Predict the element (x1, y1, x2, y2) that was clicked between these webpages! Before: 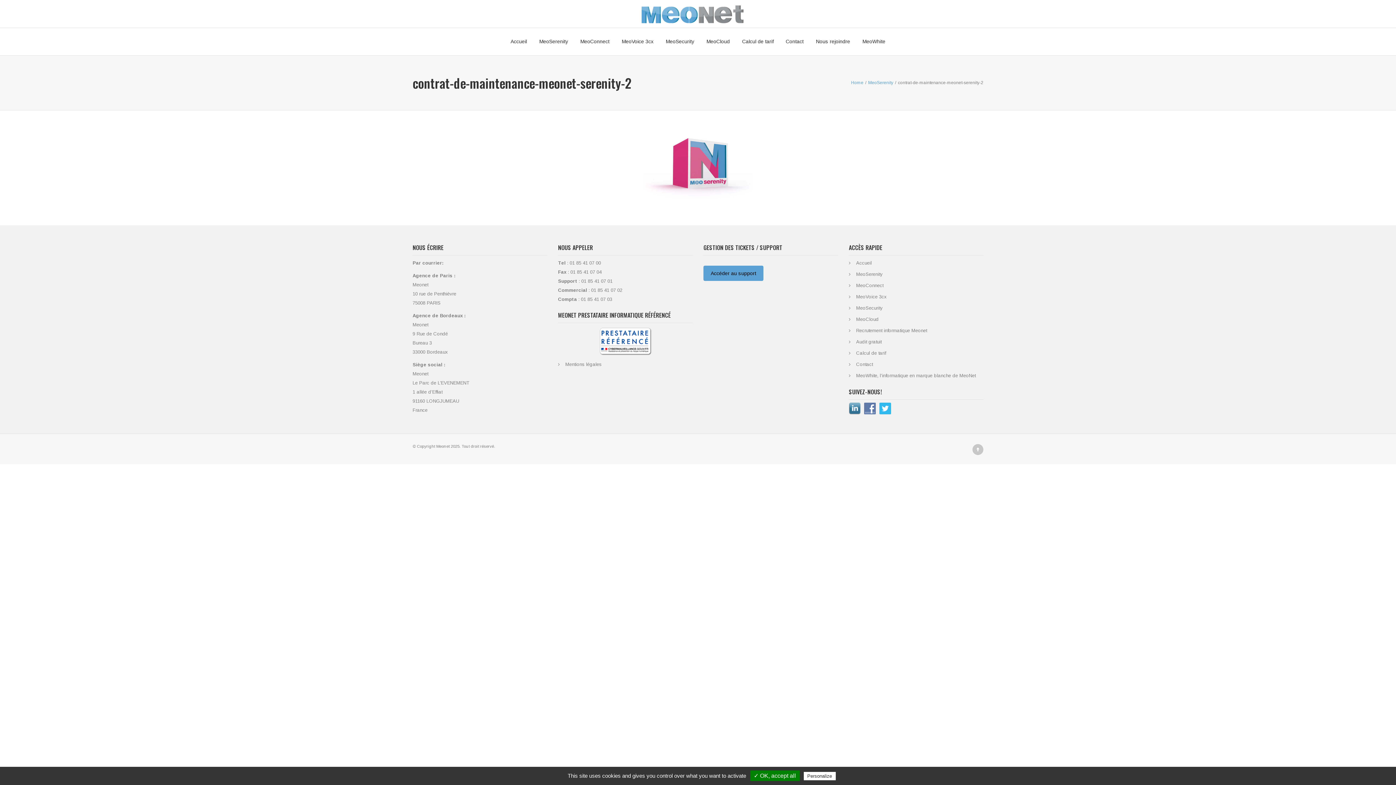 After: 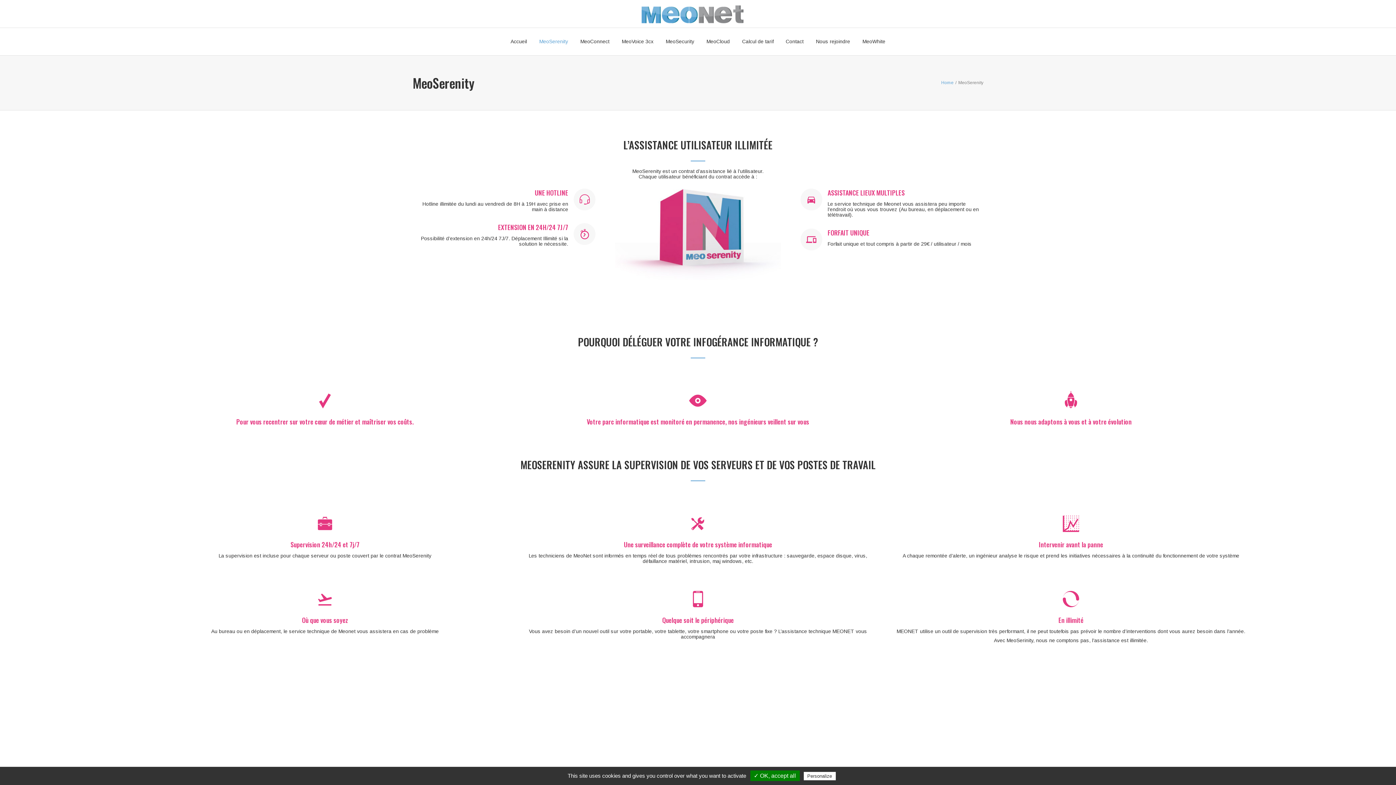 Action: bbox: (849, 271, 882, 277) label: MeoSerenity